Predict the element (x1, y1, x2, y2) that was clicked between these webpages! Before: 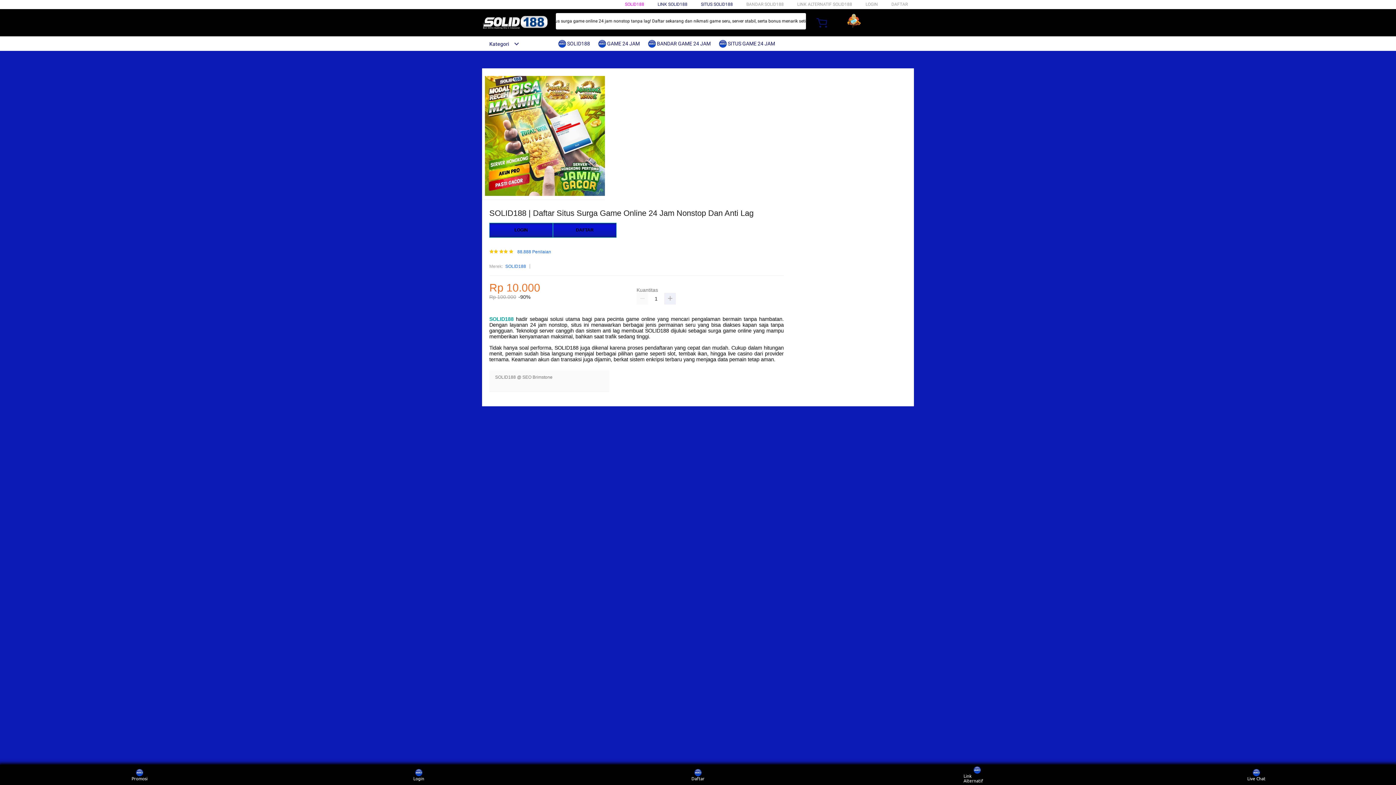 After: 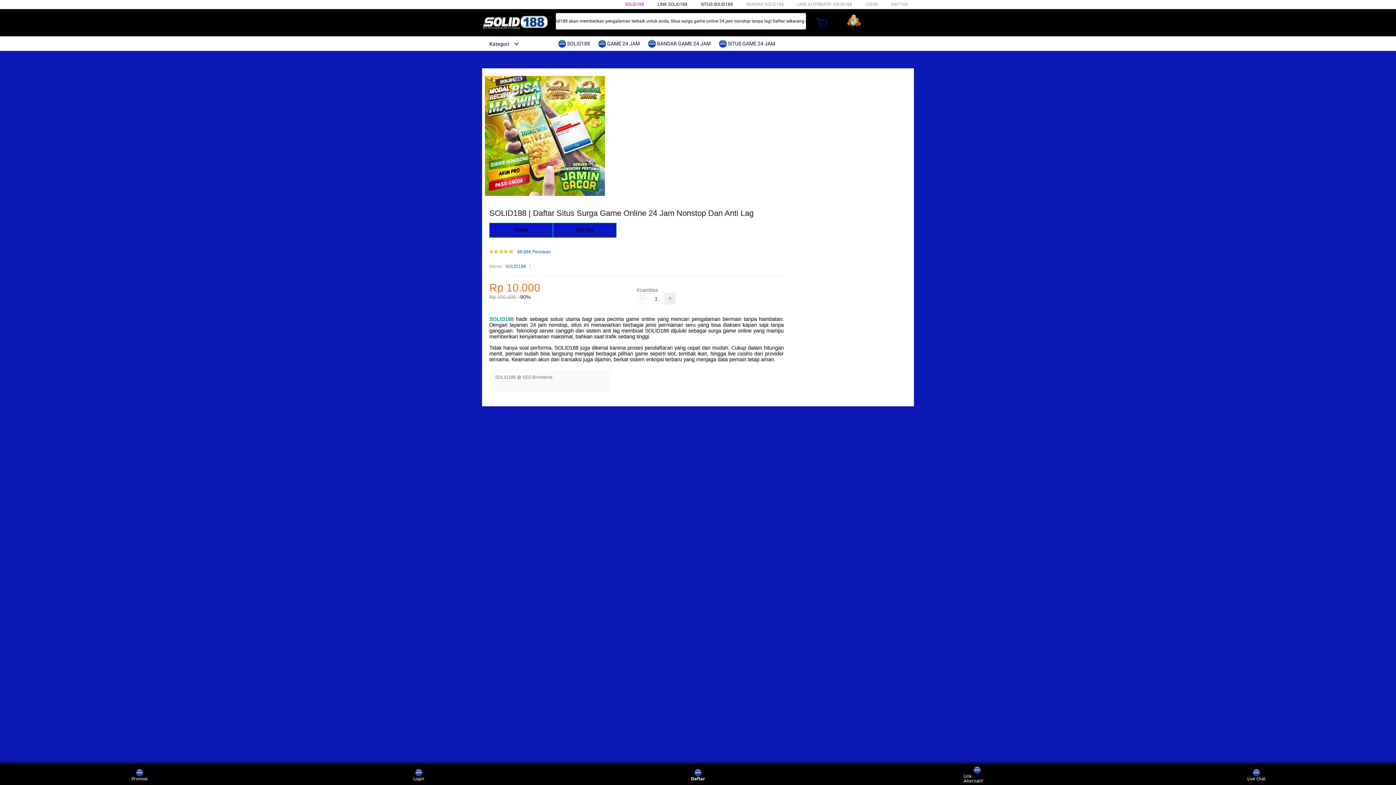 Action: label: Daftar bbox: (684, 766, 711, 783)